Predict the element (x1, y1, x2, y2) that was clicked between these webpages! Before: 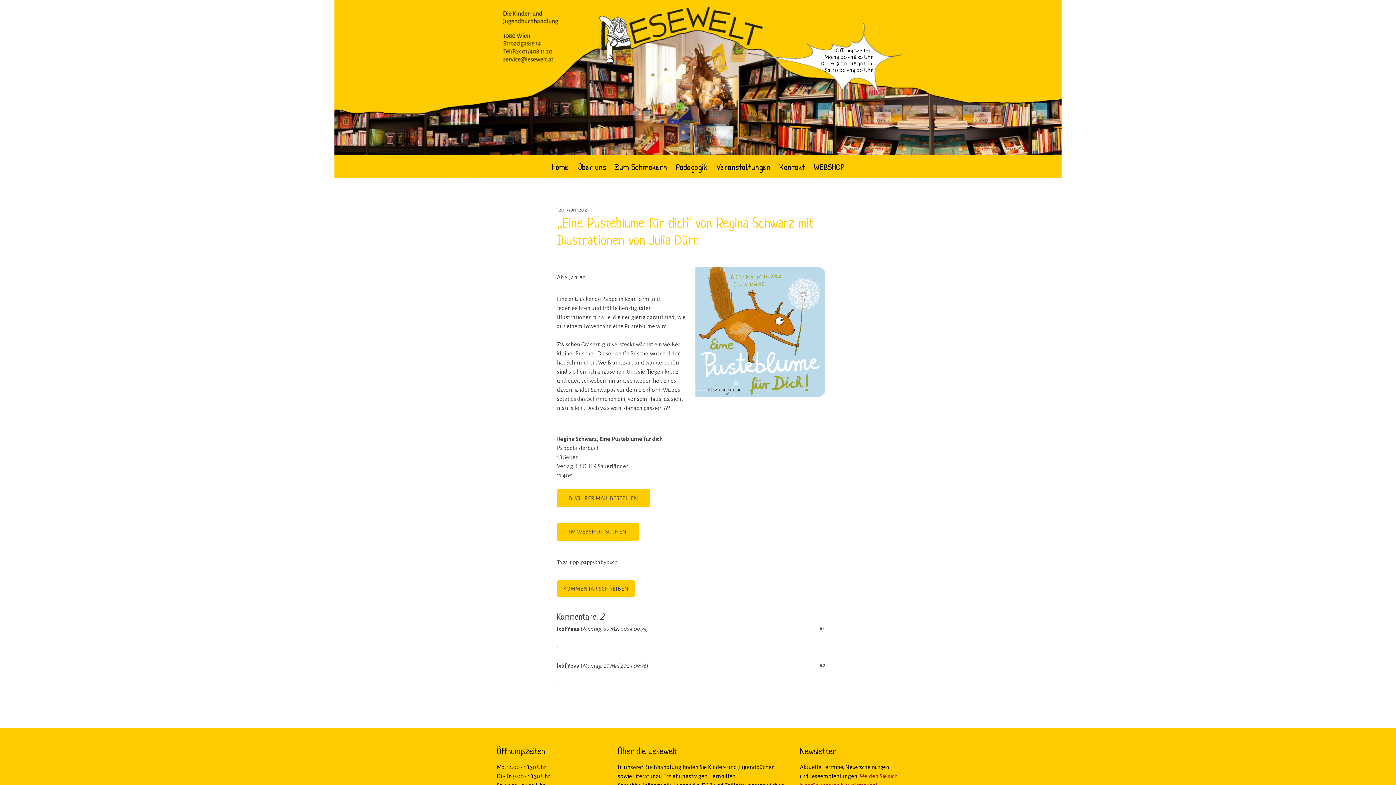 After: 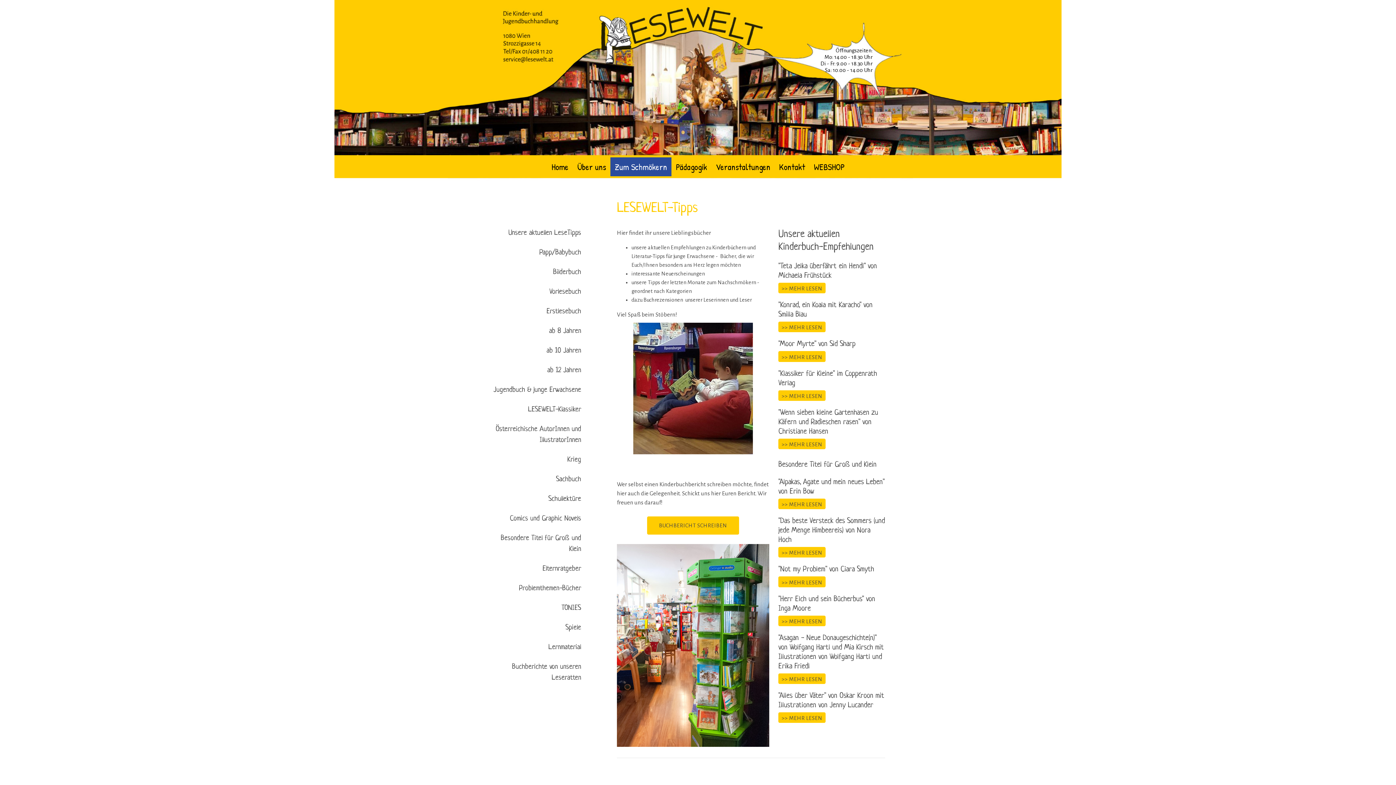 Action: label: Zum Schmökern bbox: (610, 157, 671, 177)